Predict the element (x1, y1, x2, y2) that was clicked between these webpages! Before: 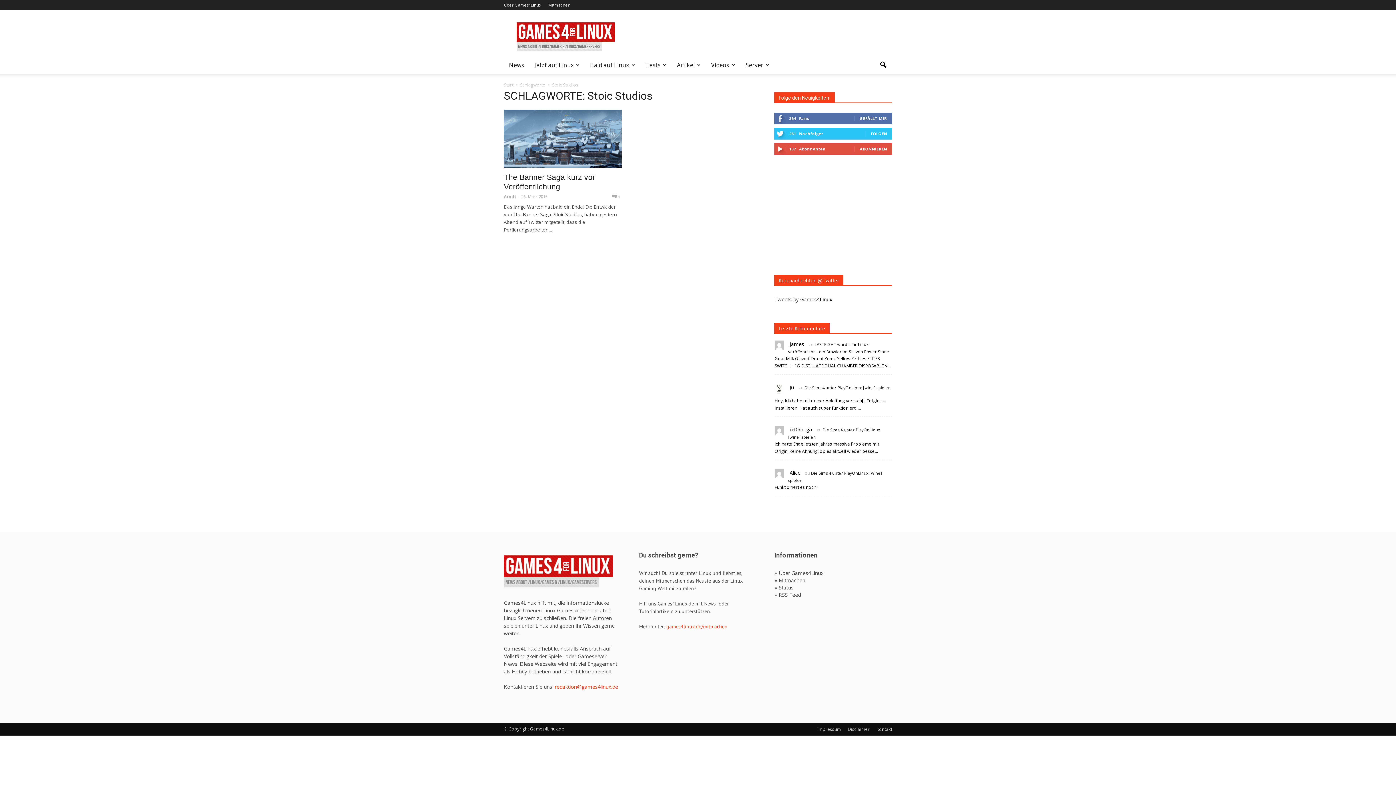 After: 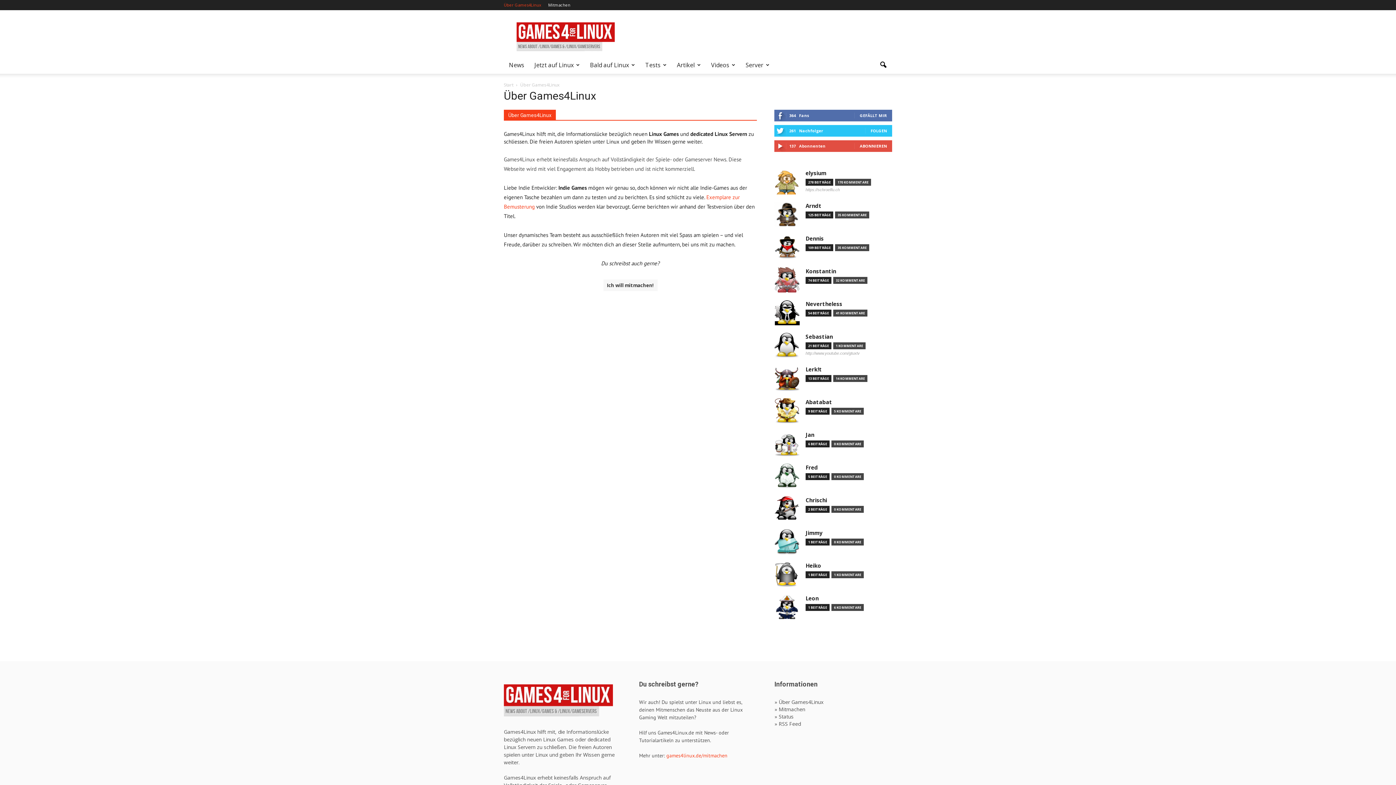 Action: bbox: (504, 2, 541, 7) label: Über Games4Linux